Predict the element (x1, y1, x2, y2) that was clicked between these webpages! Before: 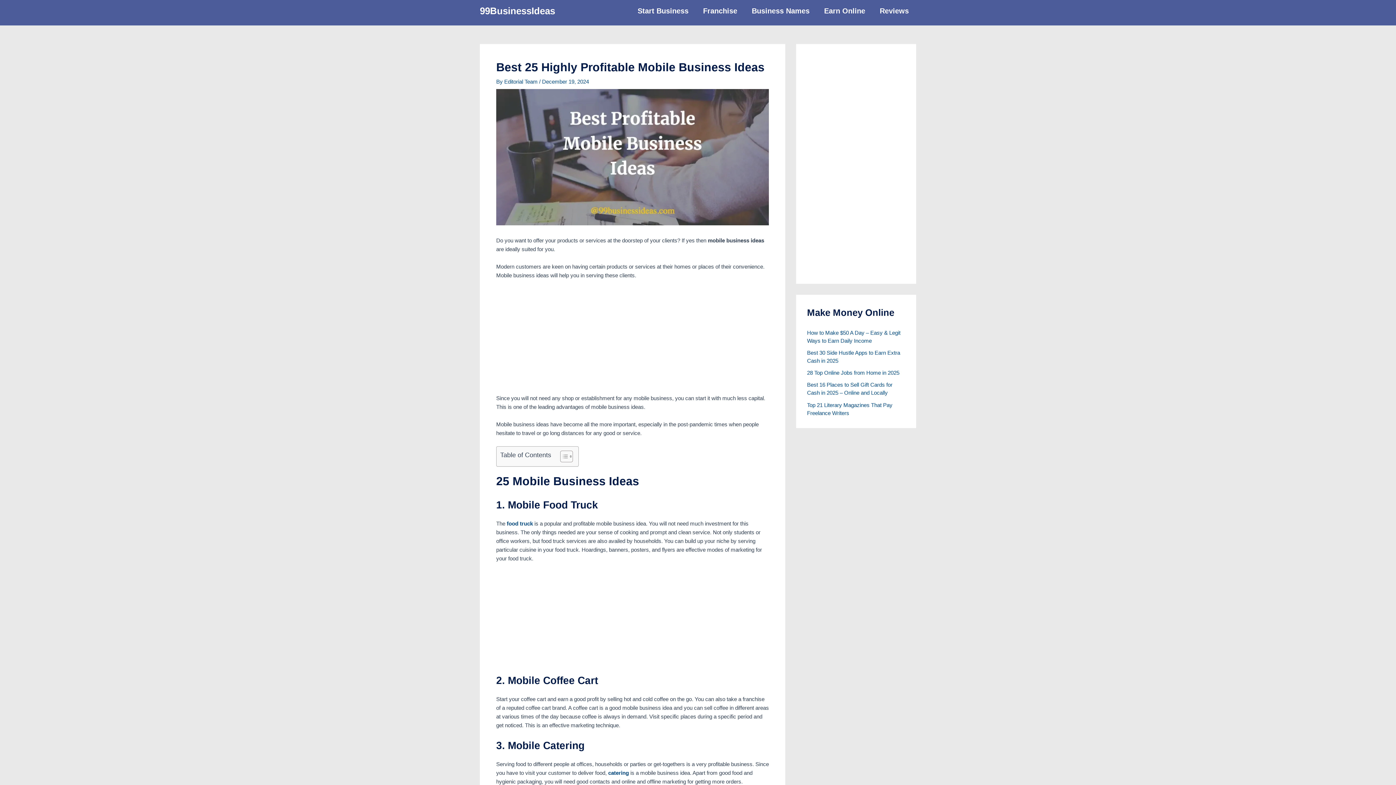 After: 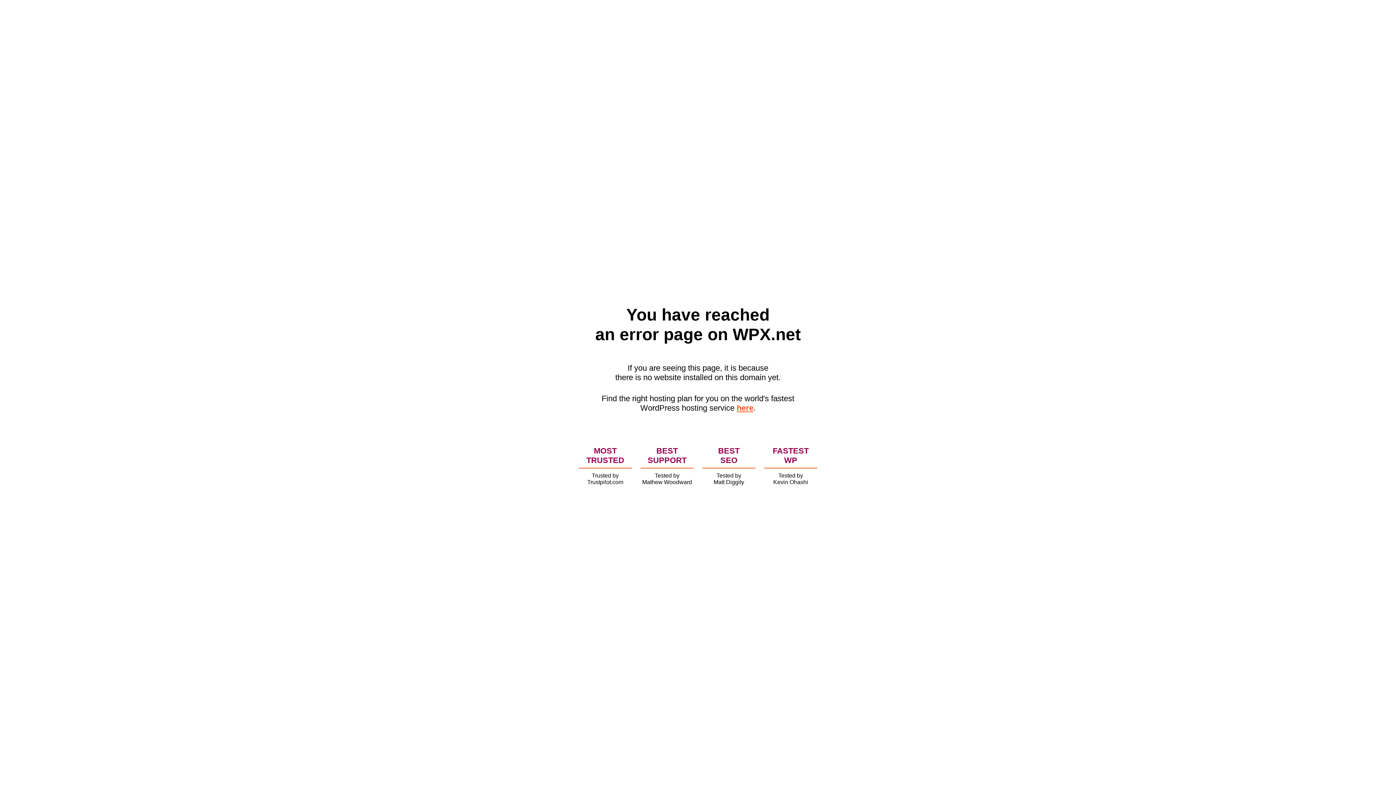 Action: label: food truck bbox: (506, 520, 533, 526)